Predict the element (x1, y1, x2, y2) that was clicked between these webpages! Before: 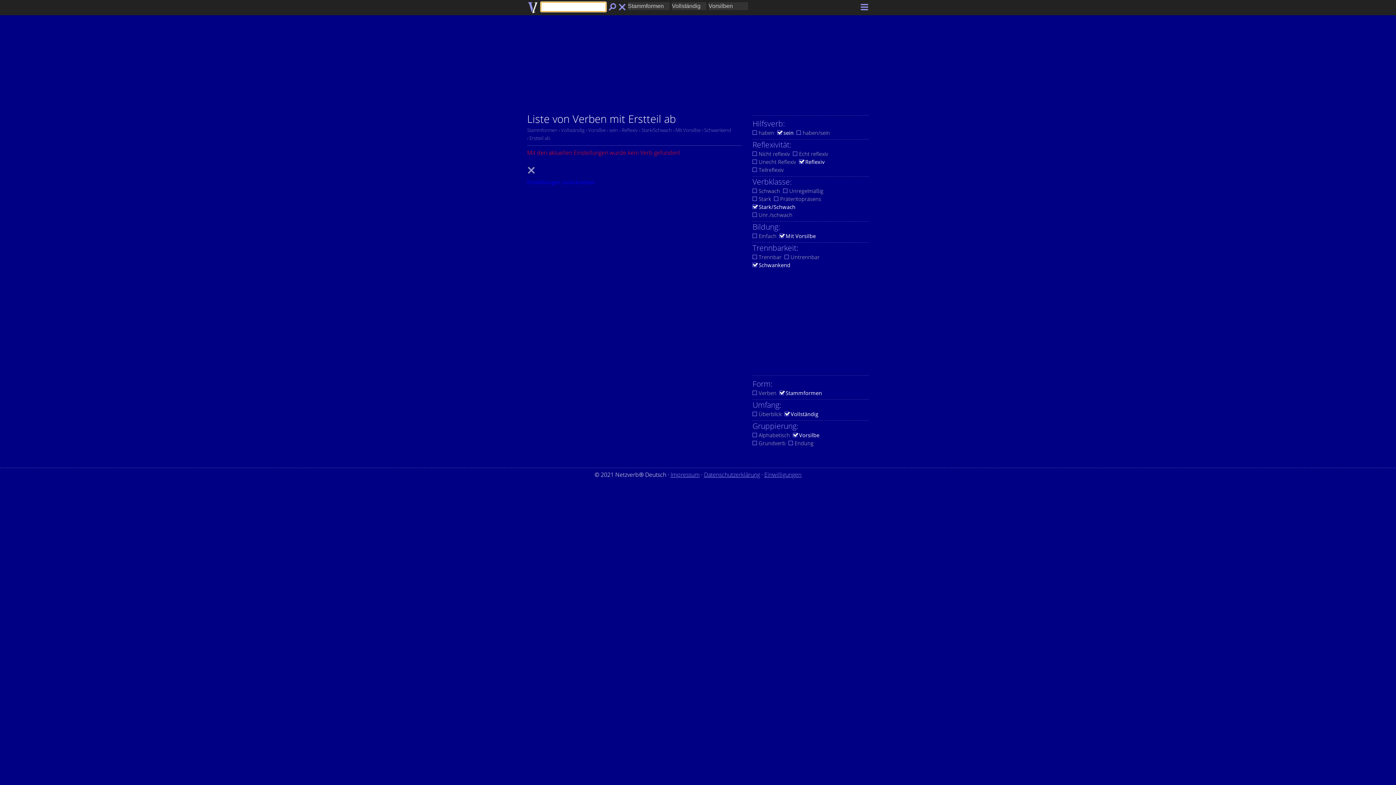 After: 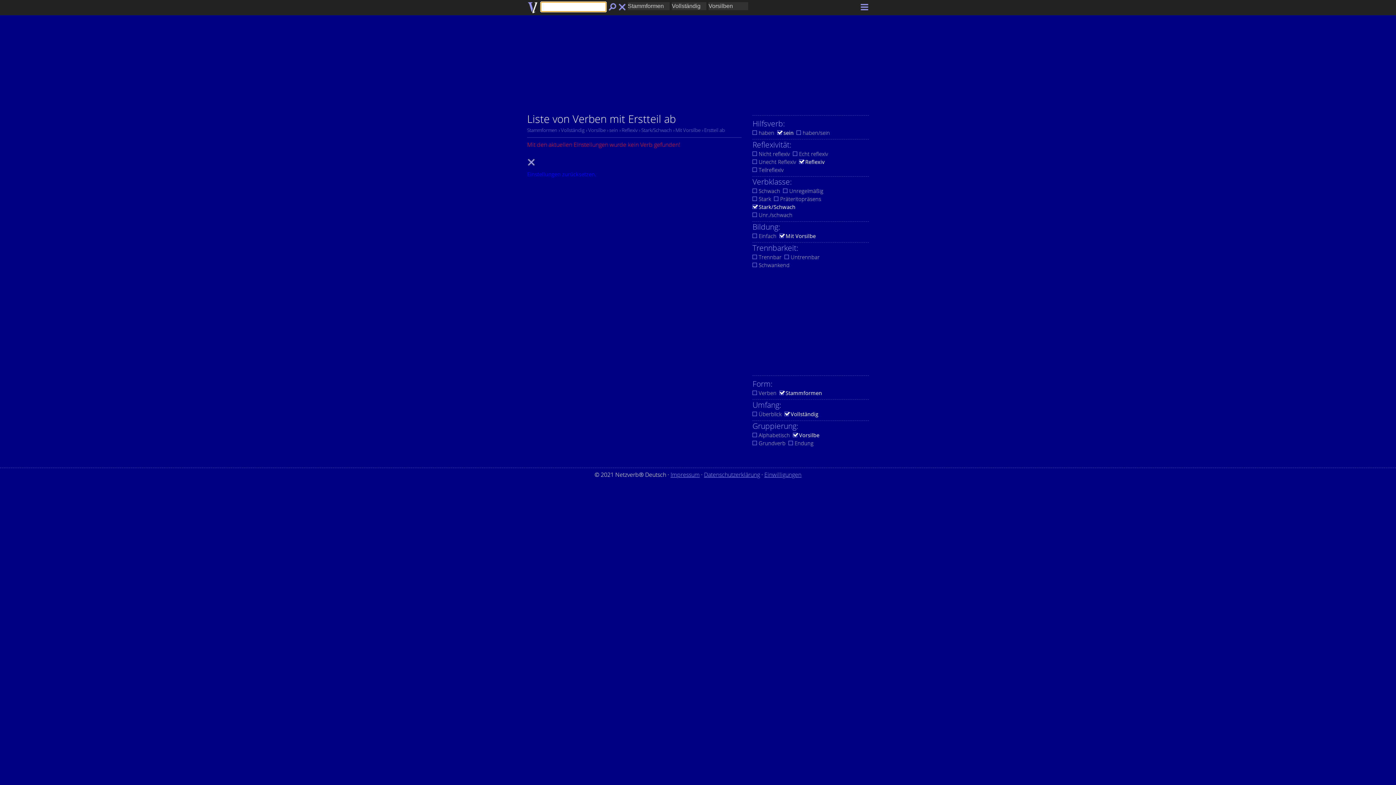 Action: bbox: (752, 261, 790, 269) label: Schwankend